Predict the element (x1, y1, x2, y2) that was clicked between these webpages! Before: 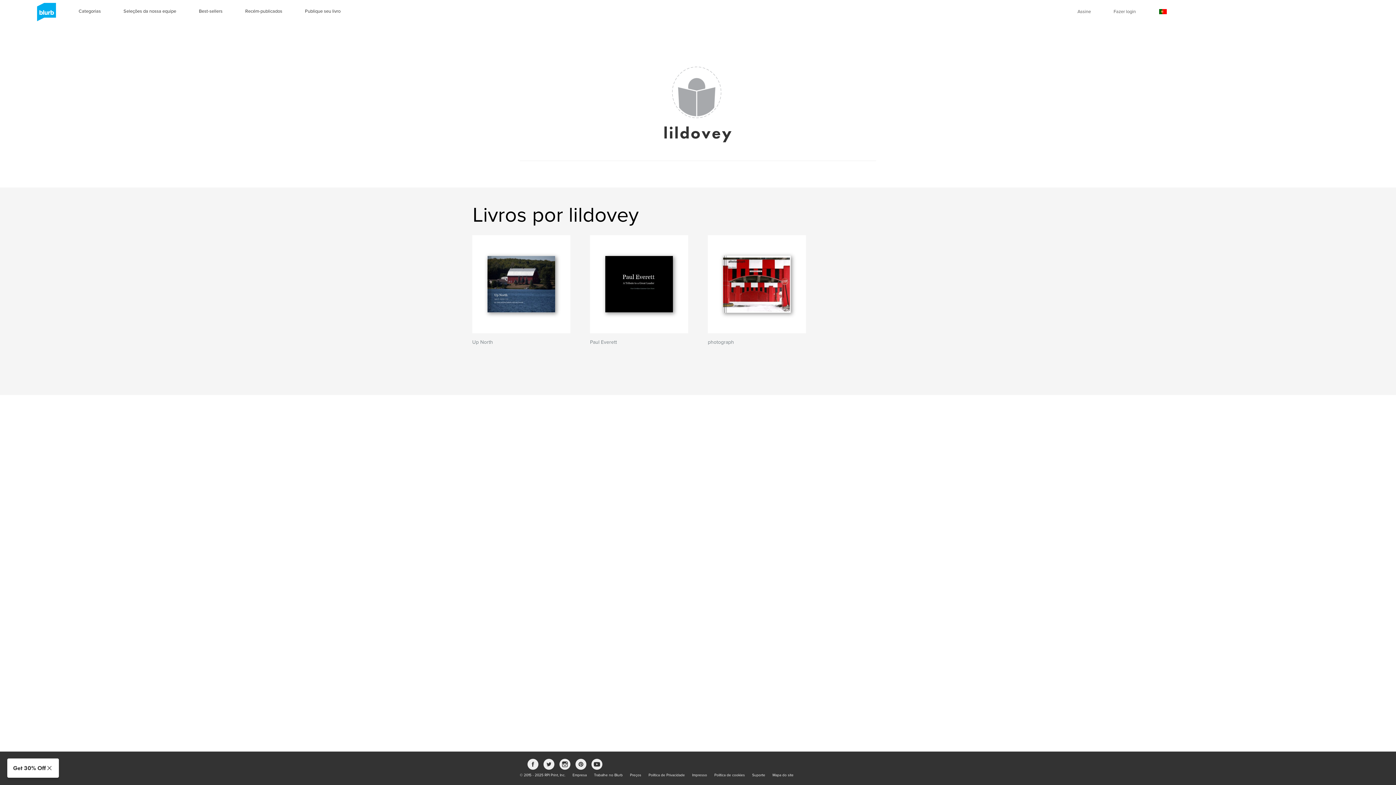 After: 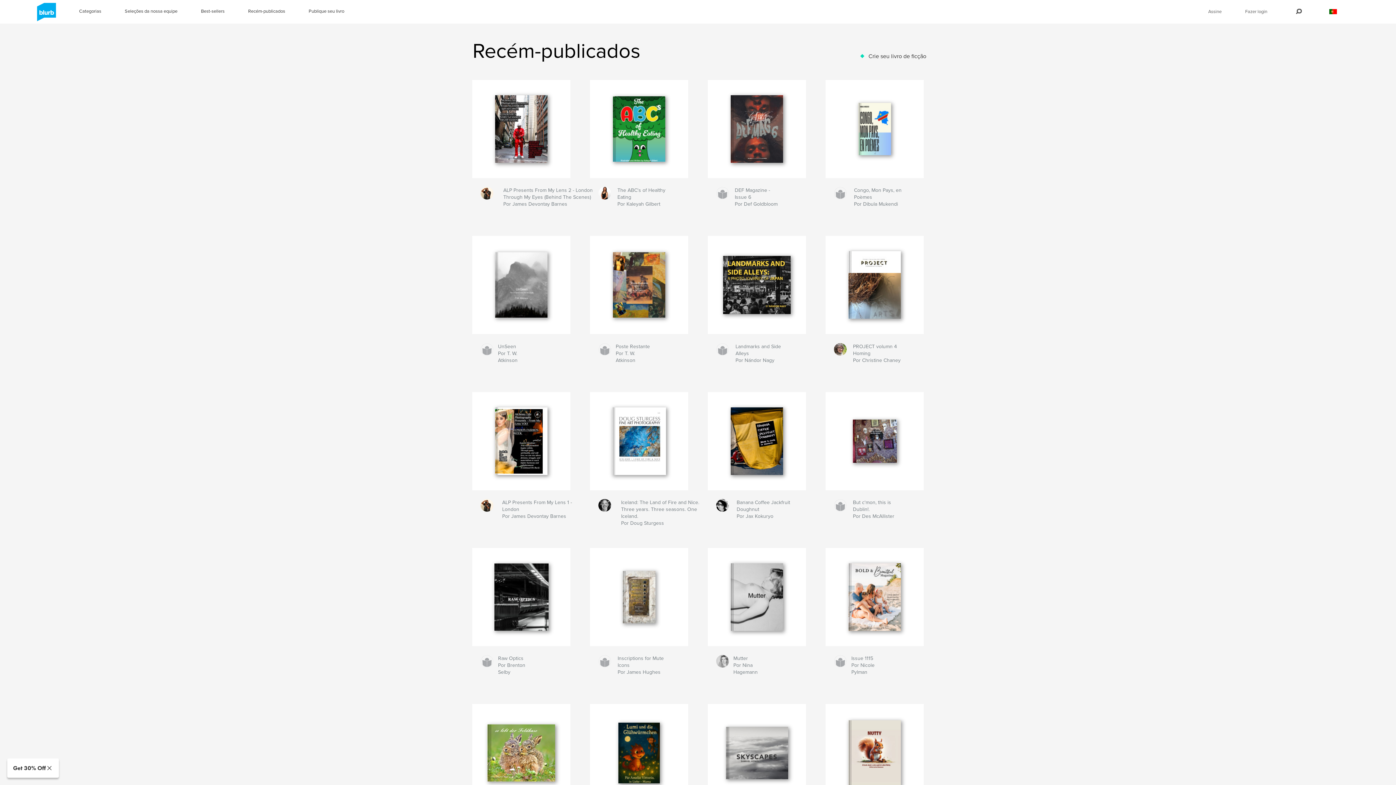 Action: label: Recém-publicados bbox: (245, 8, 282, 15)